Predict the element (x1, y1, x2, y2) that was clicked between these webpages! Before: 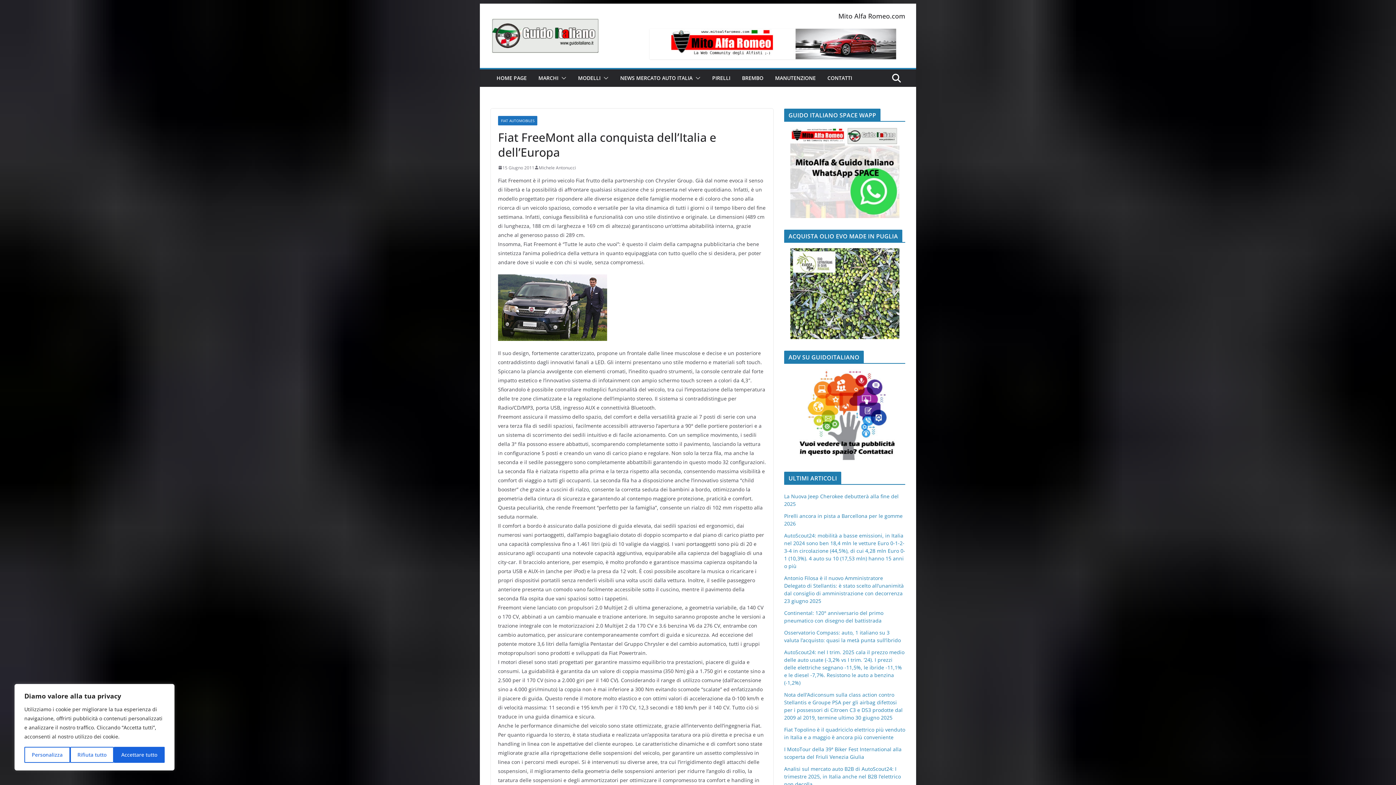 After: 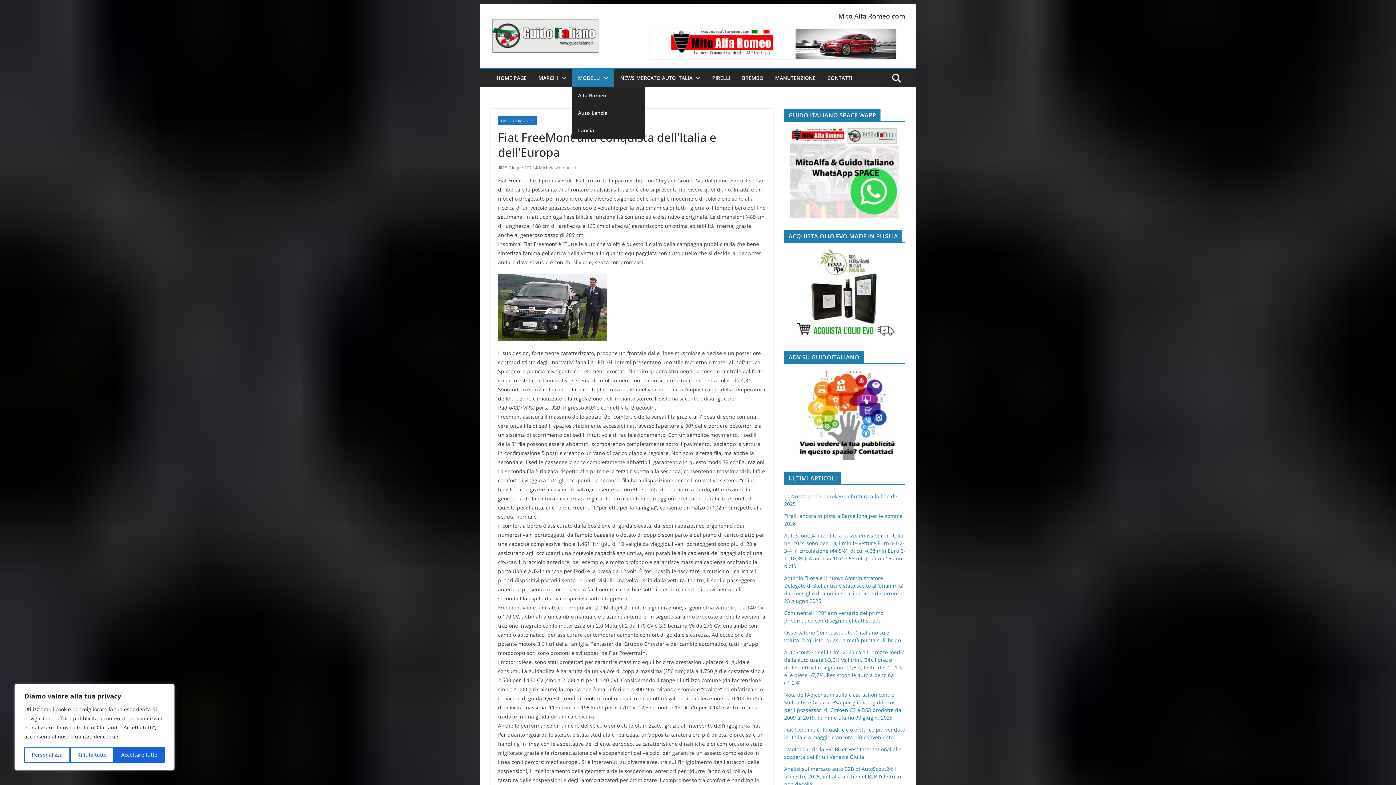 Action: bbox: (578, 73, 600, 83) label: MODELLI